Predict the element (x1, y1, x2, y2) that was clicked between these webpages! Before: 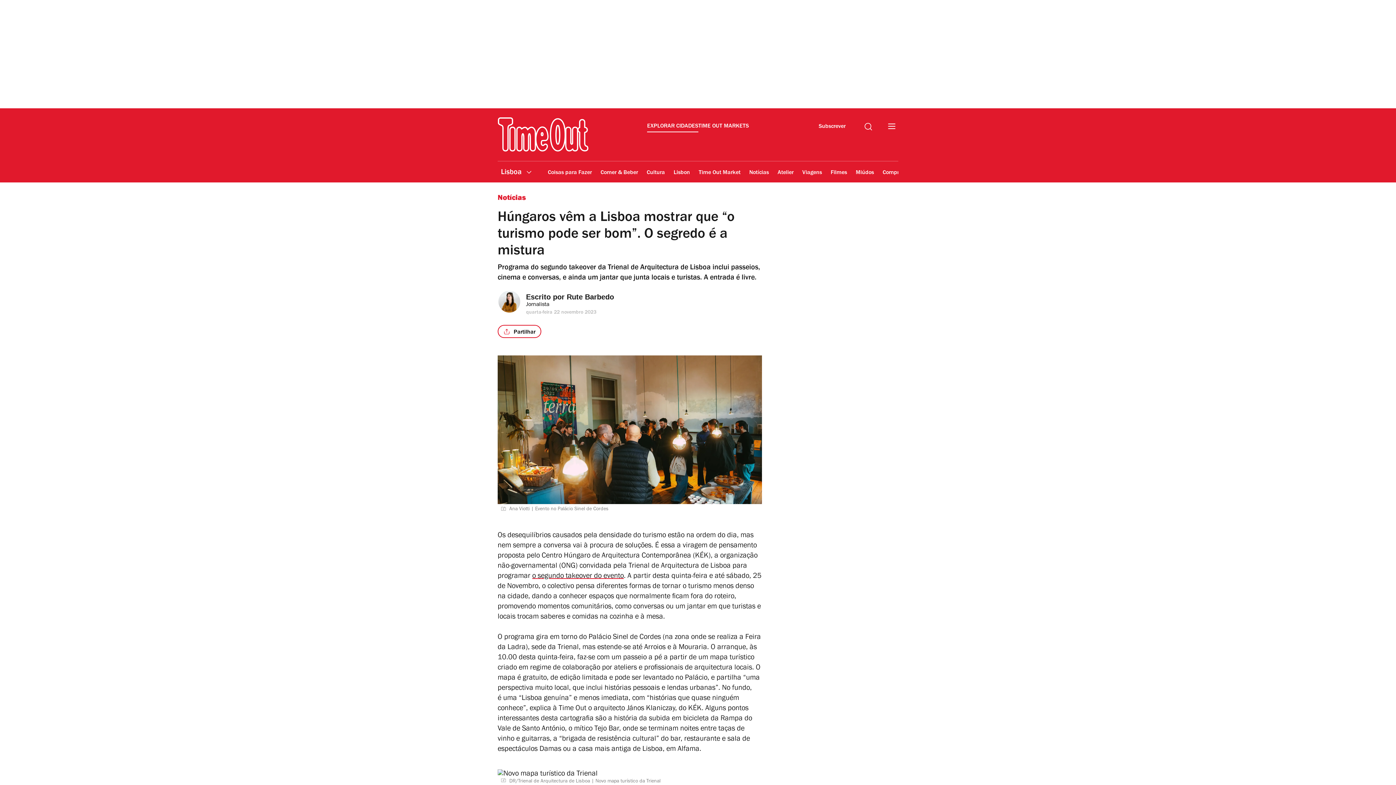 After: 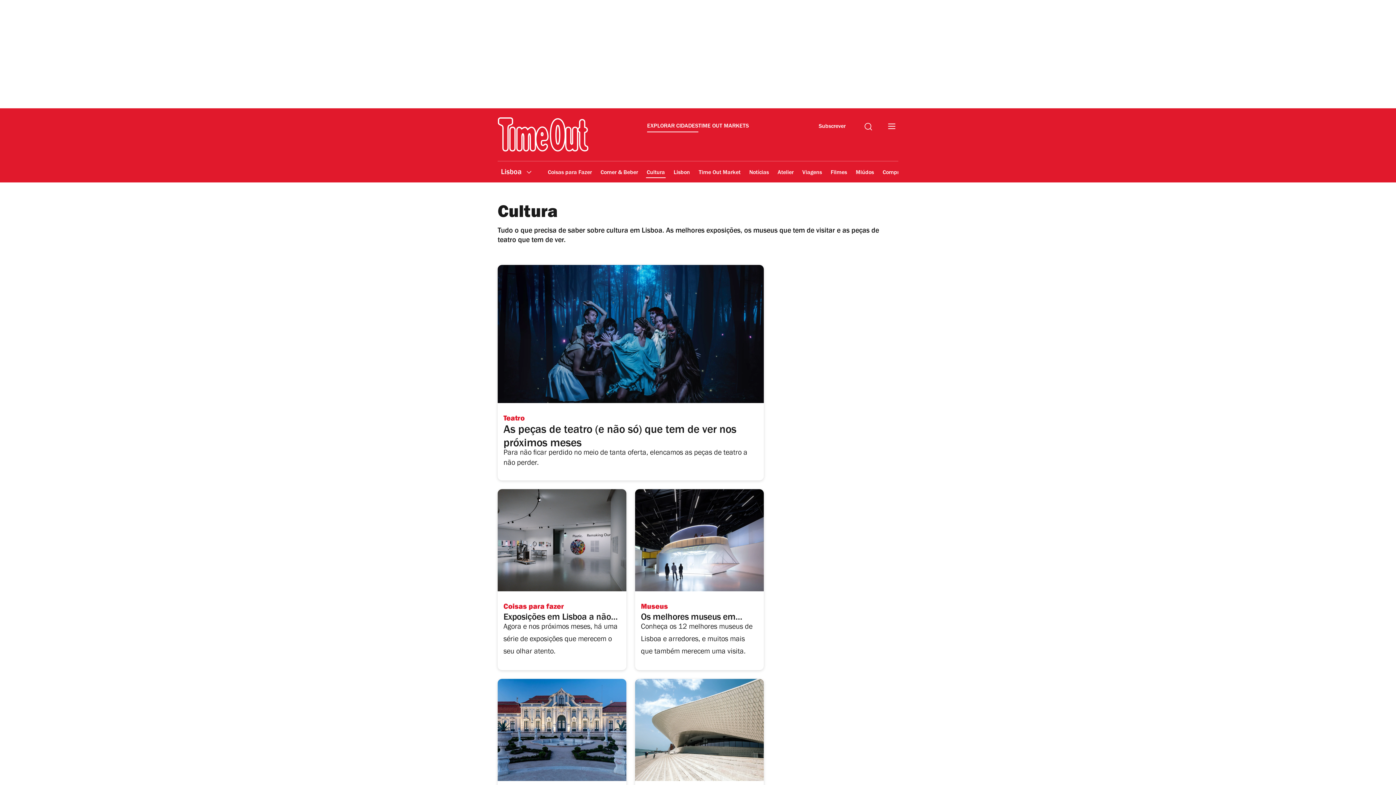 Action: bbox: (646, 164, 665, 181) label: Cultura